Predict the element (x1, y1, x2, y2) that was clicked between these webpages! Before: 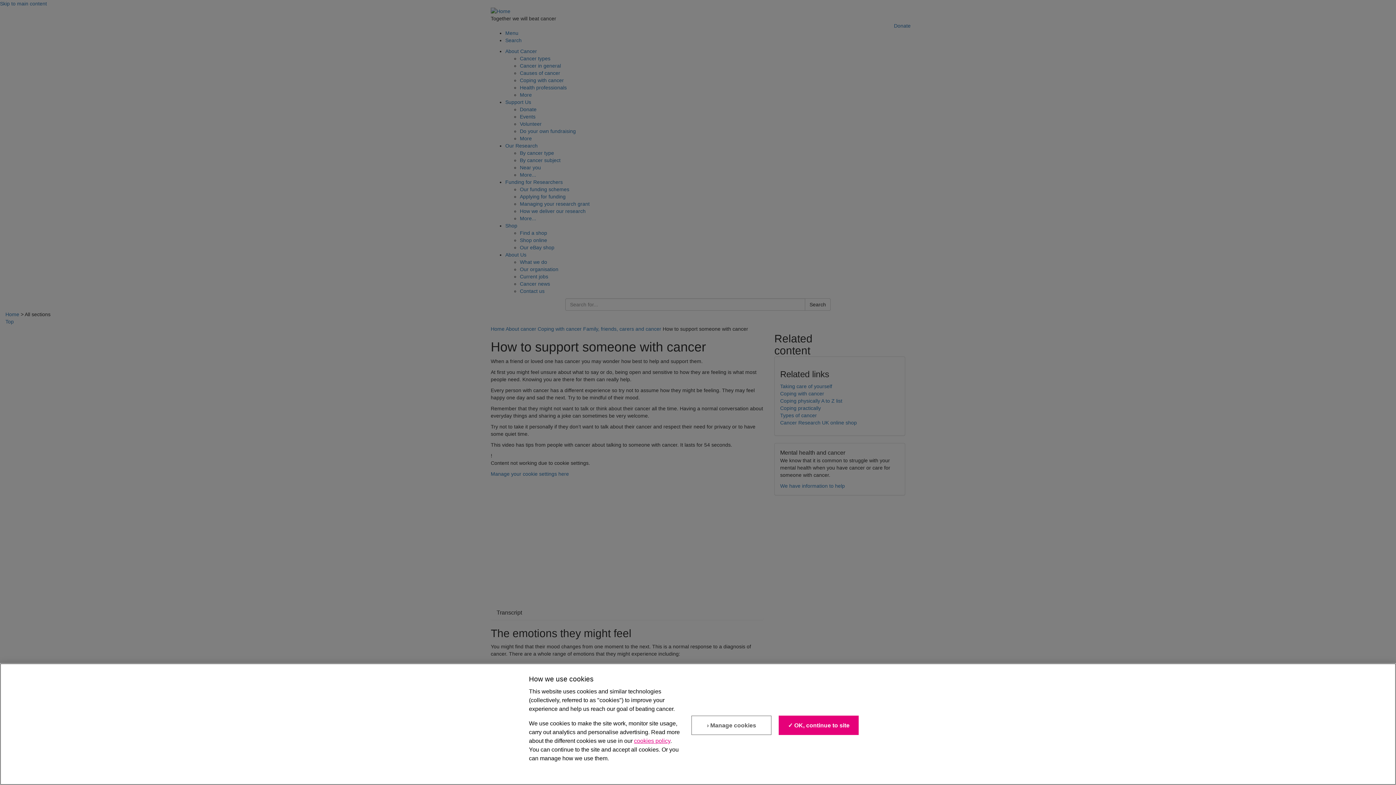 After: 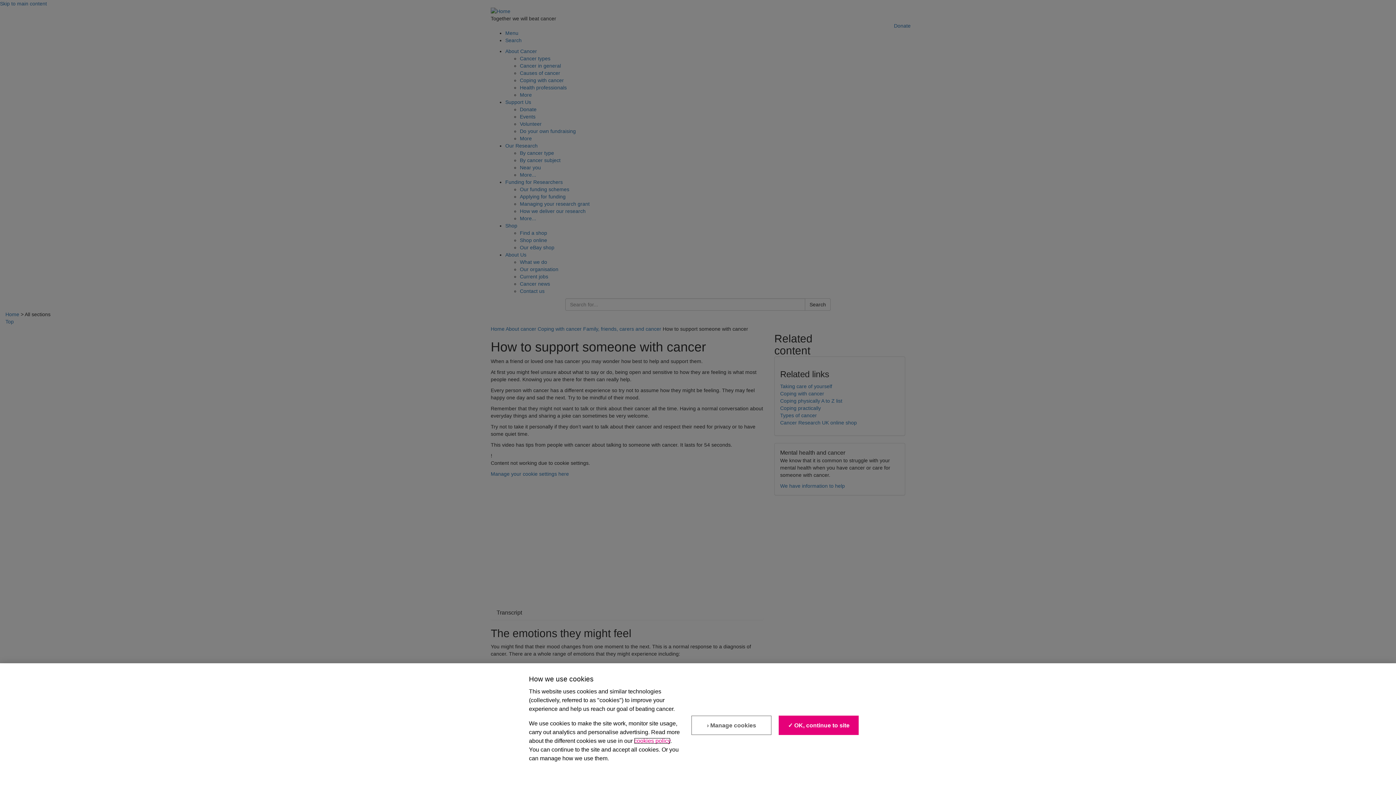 Action: label: cookies policy bbox: (634, 738, 670, 744)